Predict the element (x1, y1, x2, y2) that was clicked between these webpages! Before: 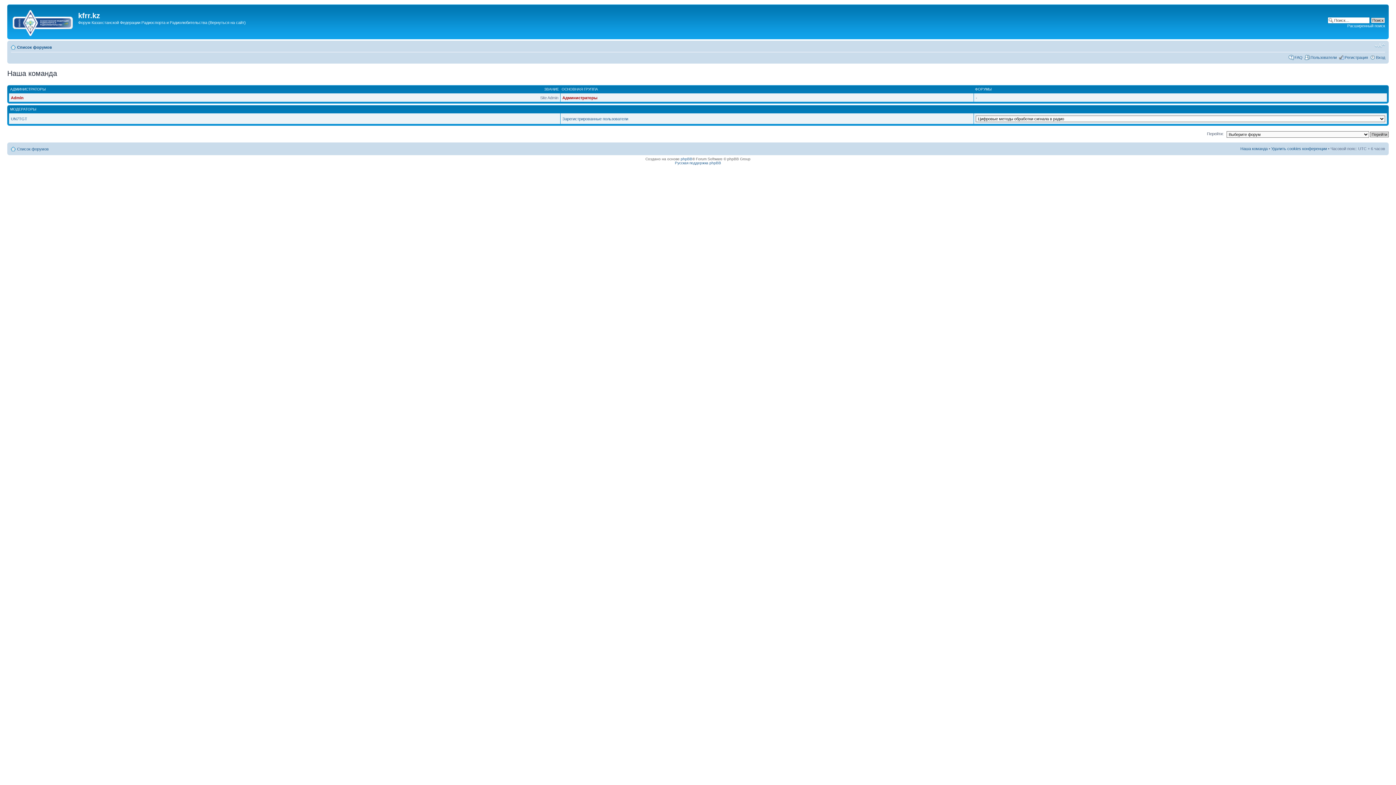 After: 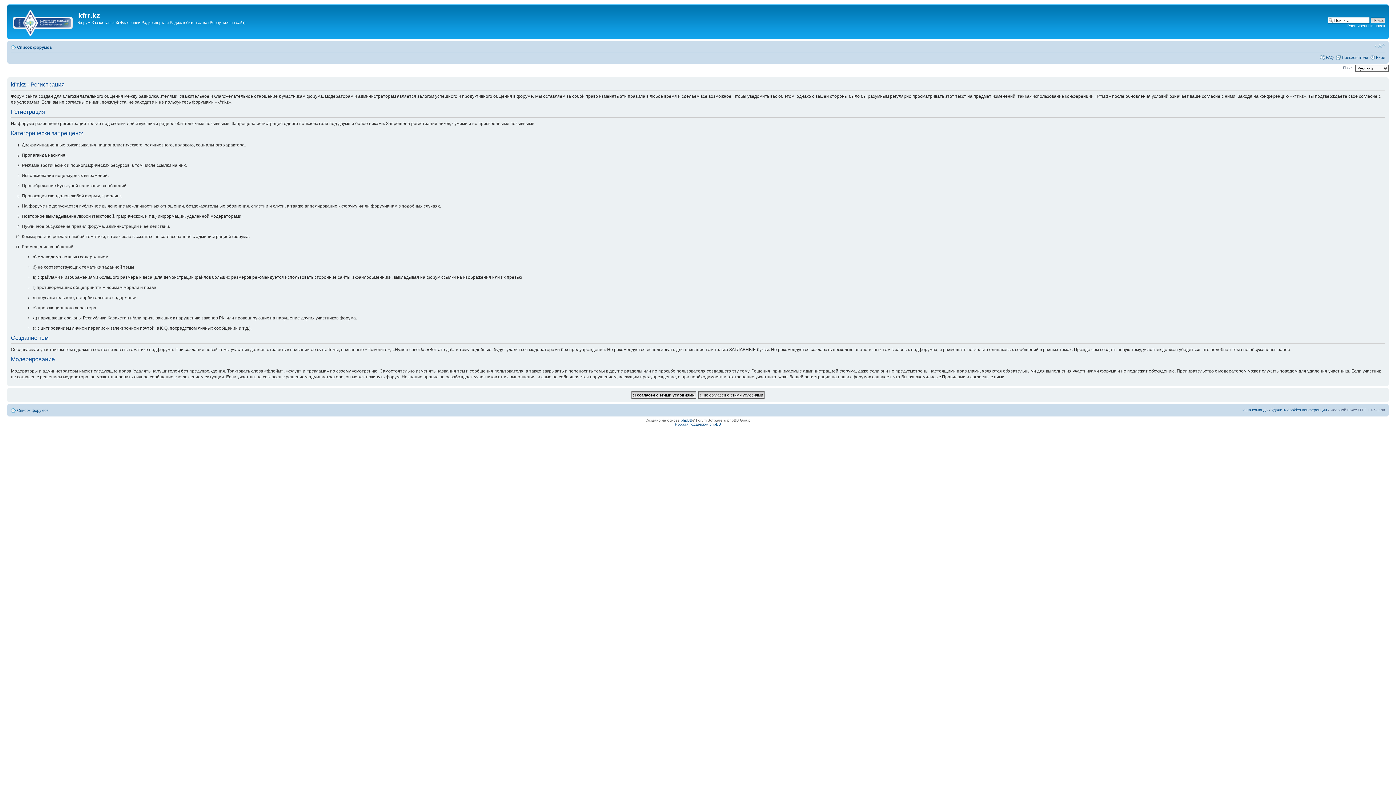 Action: label: Регистрация bbox: (1345, 55, 1368, 59)